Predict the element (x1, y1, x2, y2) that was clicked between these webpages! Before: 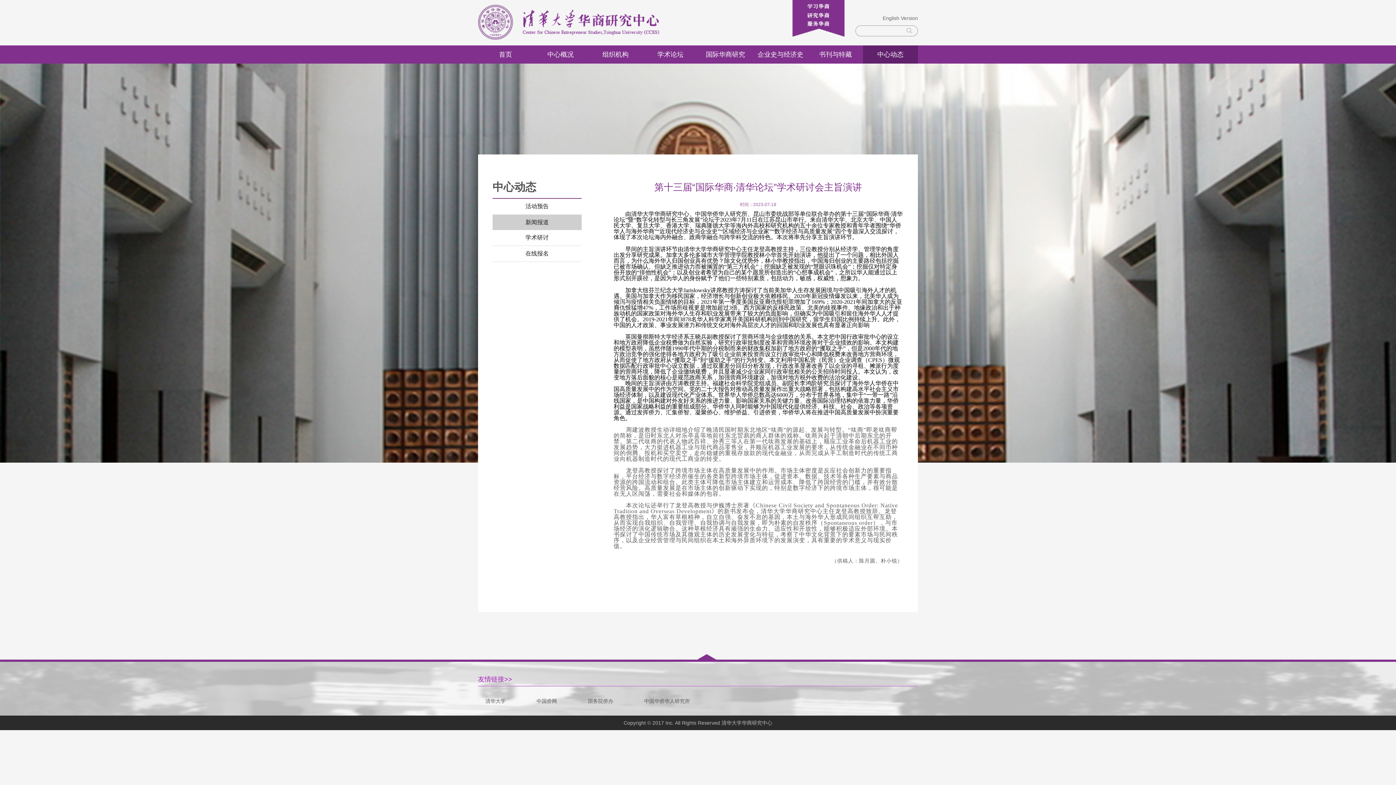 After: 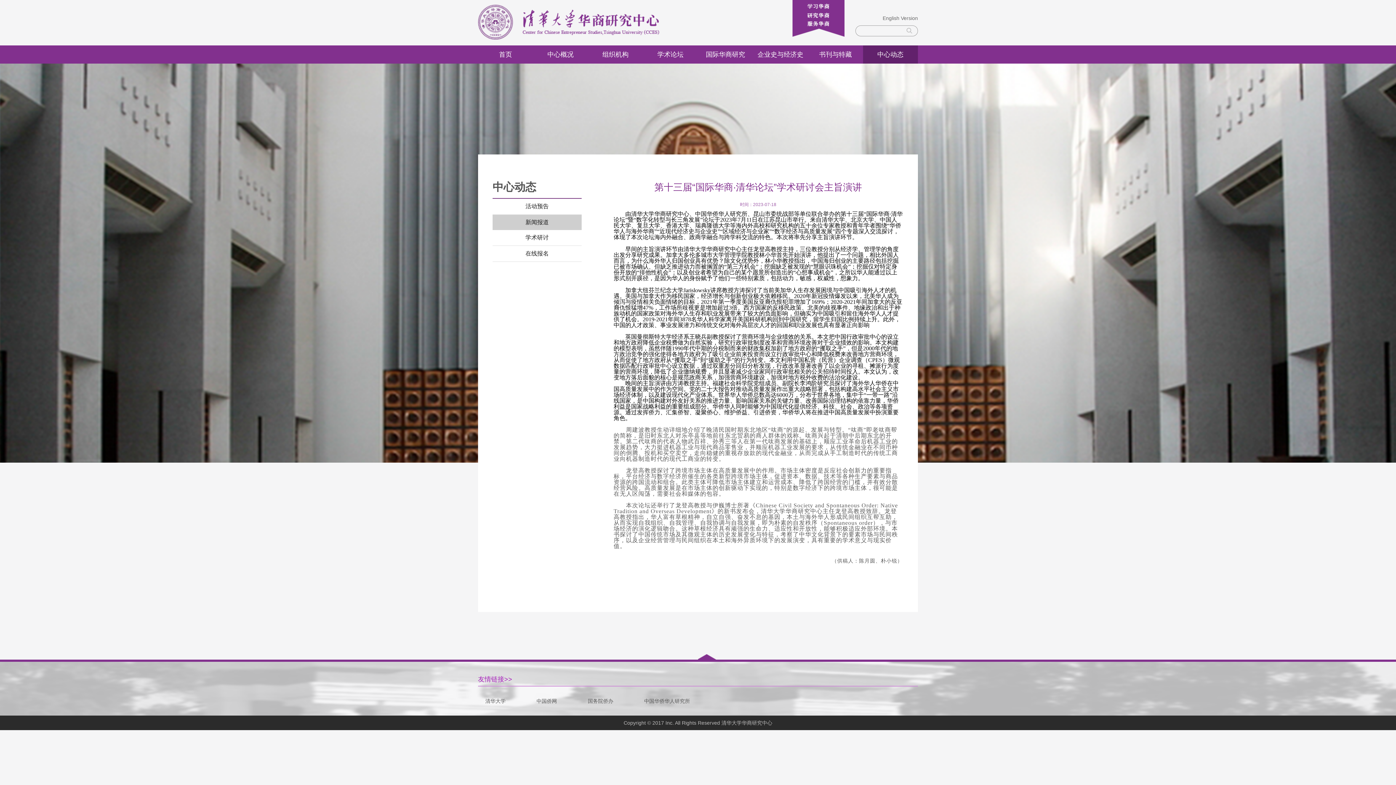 Action: bbox: (855, 10, 918, 25) label: English Version